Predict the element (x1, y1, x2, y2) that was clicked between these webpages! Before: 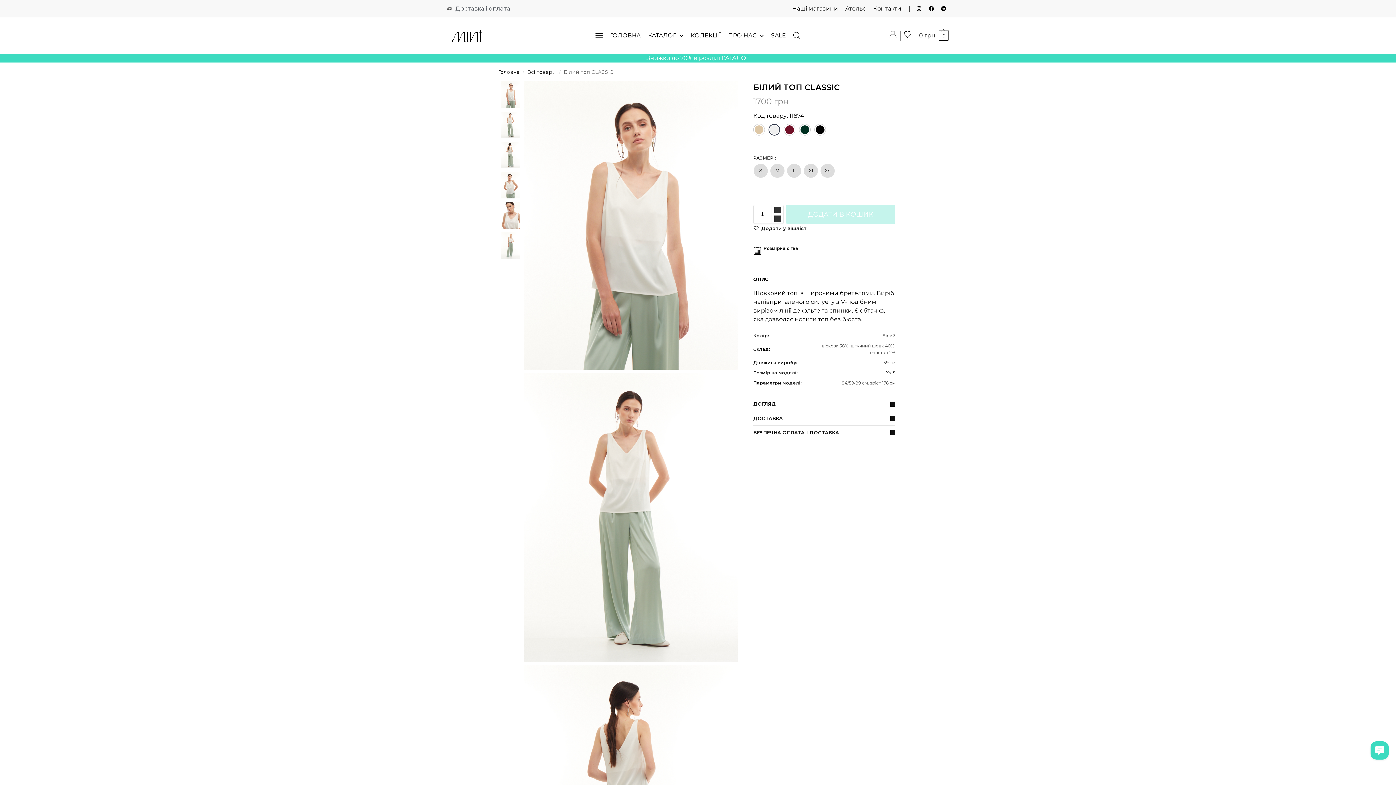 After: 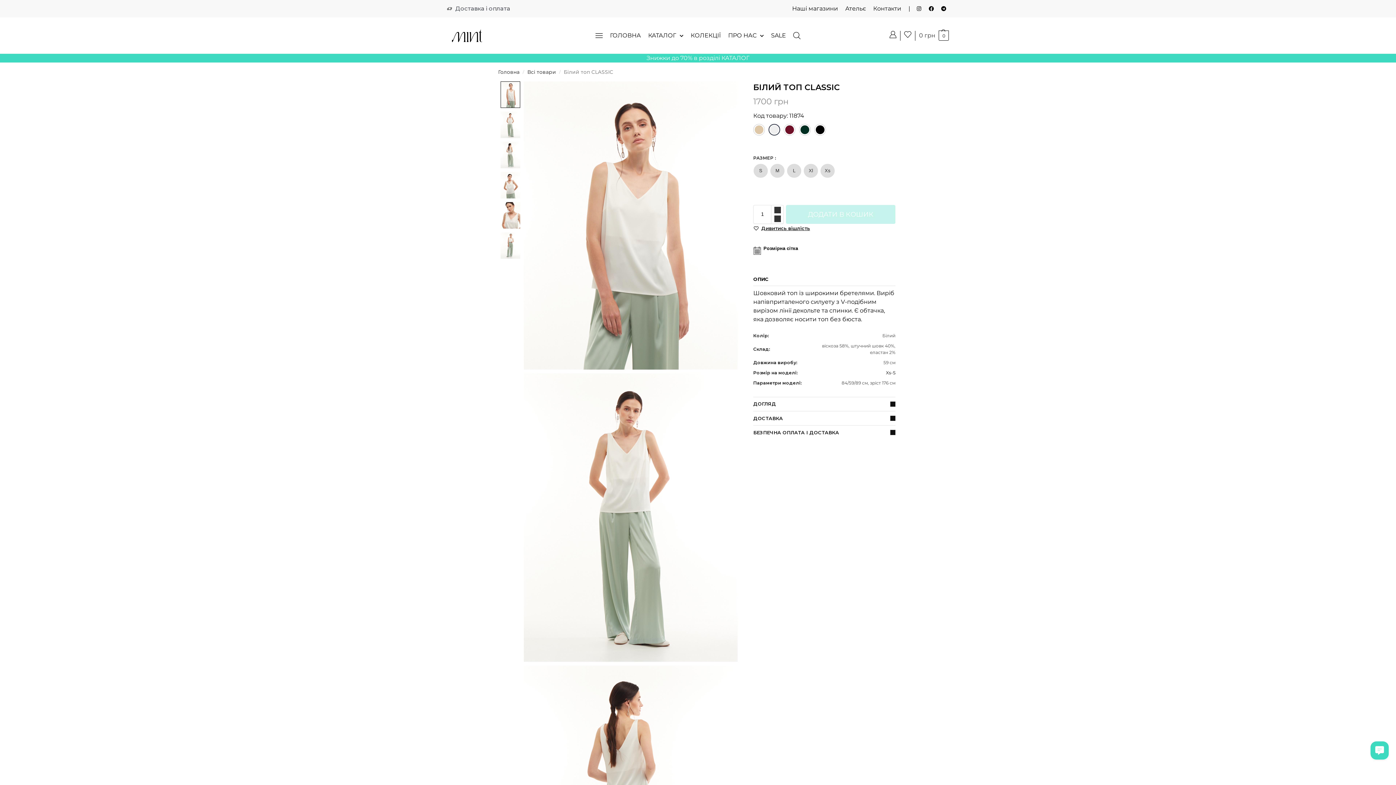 Action: bbox: (761, 225, 806, 231) label: Додати у вішліст